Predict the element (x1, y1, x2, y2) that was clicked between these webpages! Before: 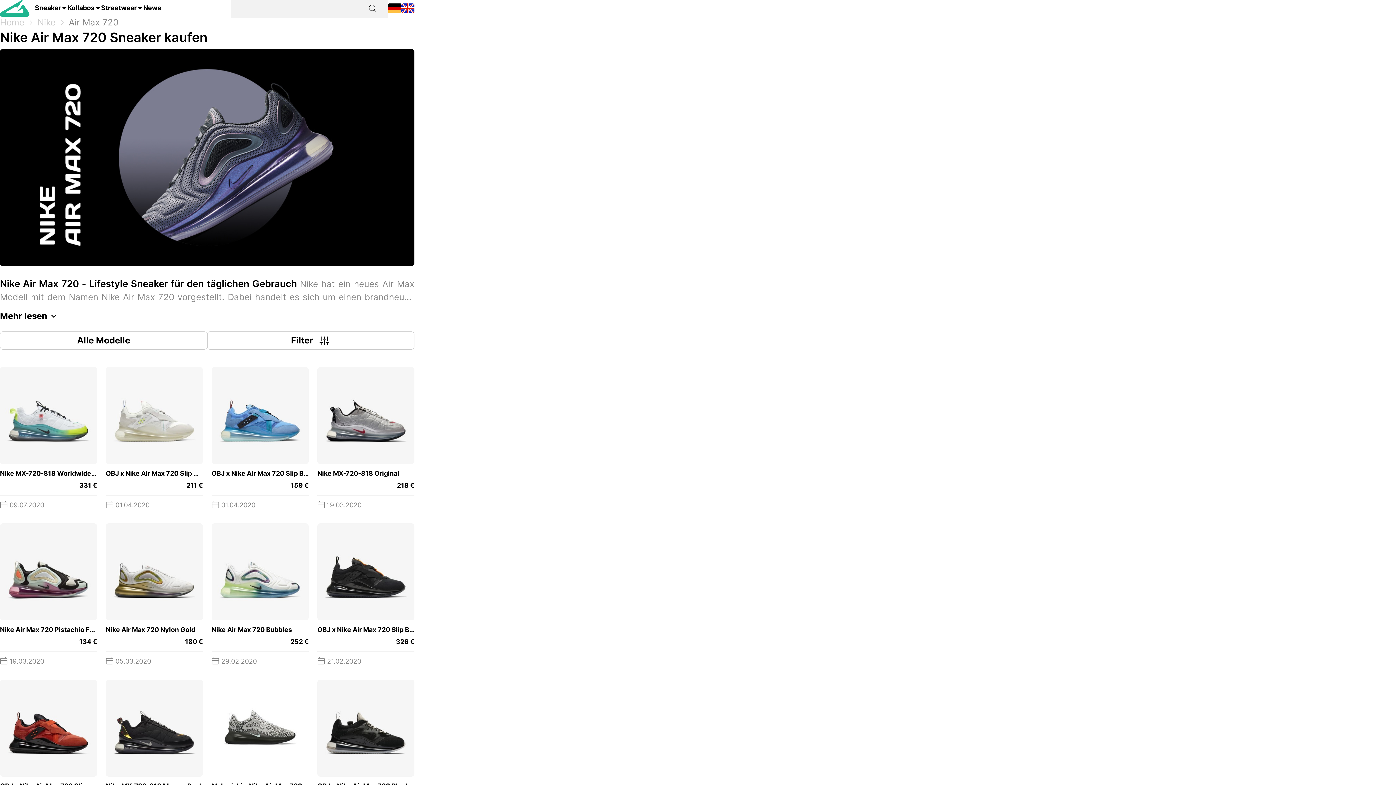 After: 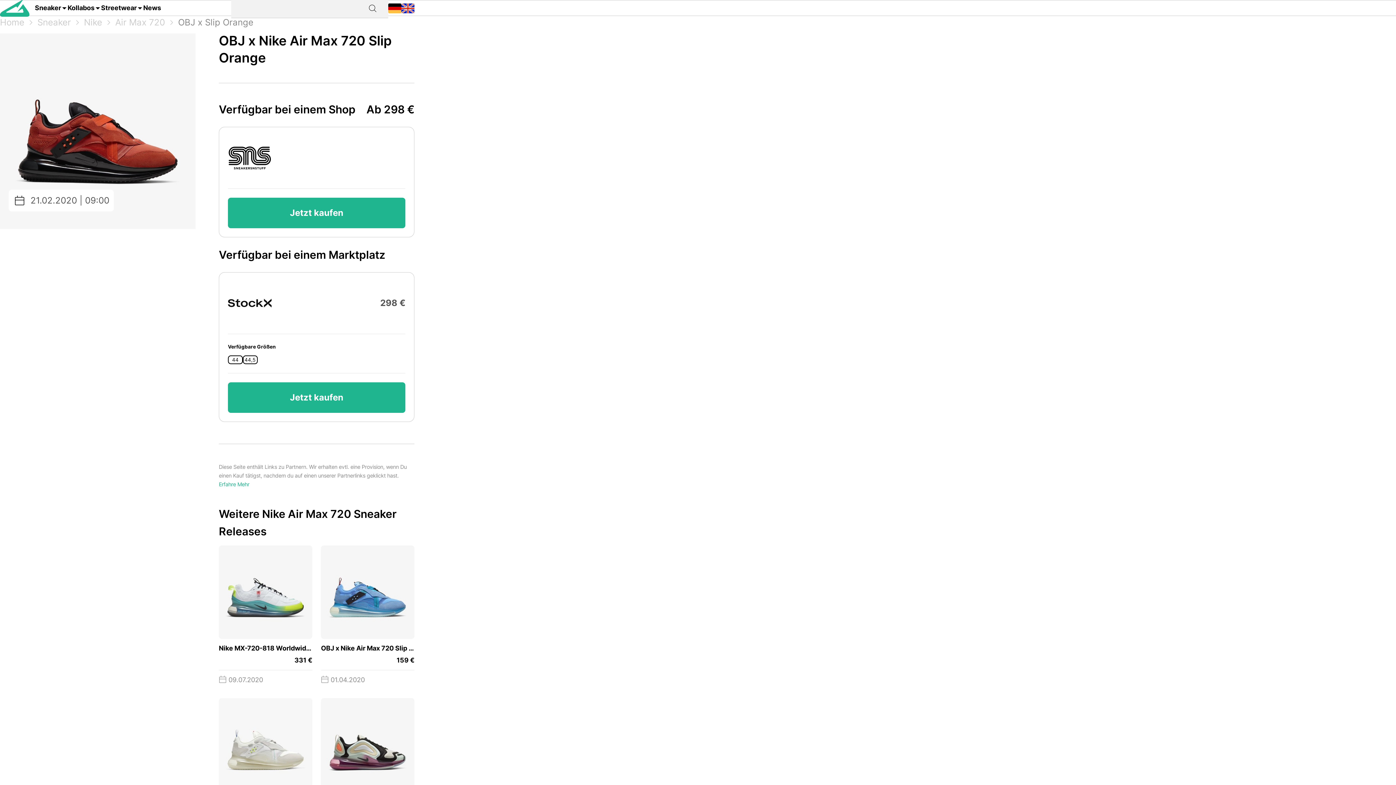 Action: bbox: (0, 680, 97, 827) label: OBJ x Nike Air Max 720 Slip Orange
 
298 €
 21.02.2020